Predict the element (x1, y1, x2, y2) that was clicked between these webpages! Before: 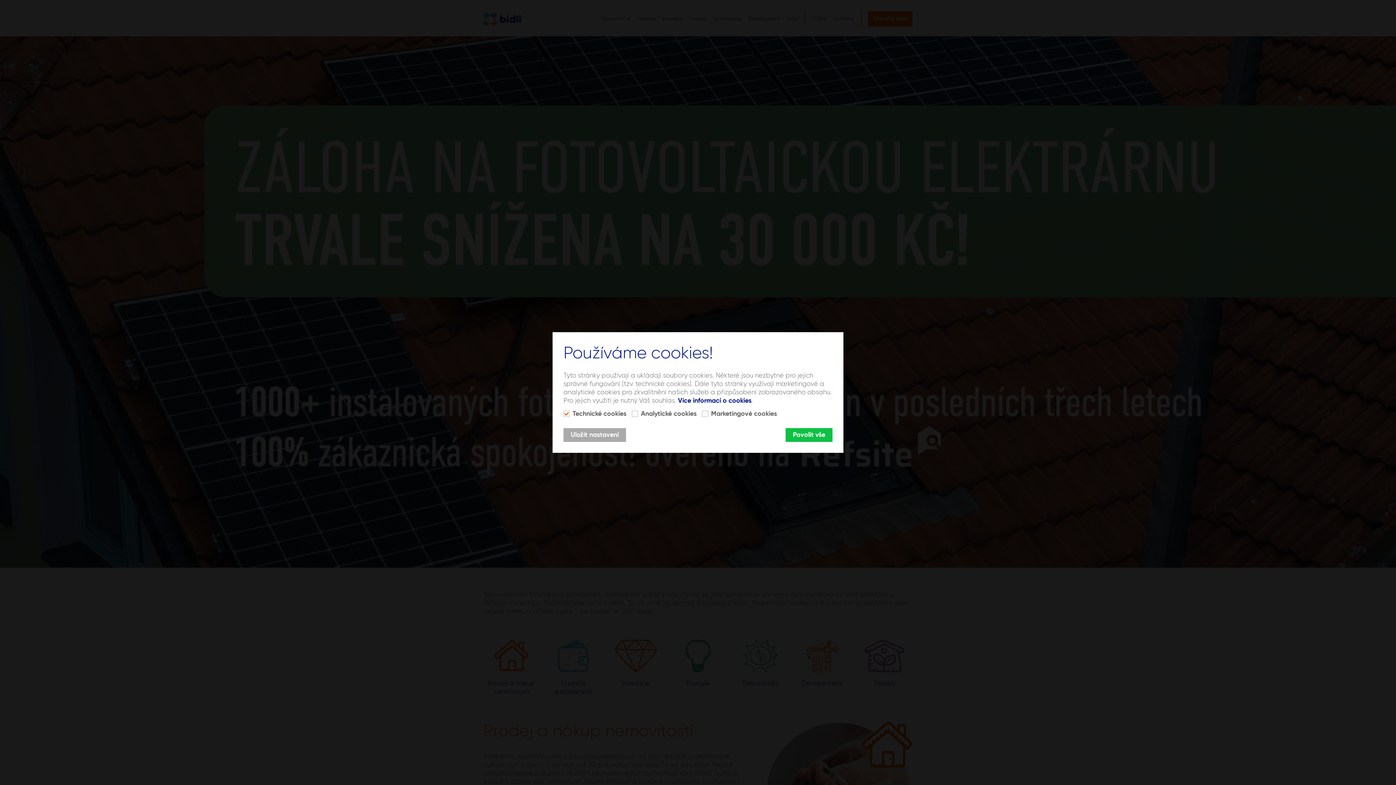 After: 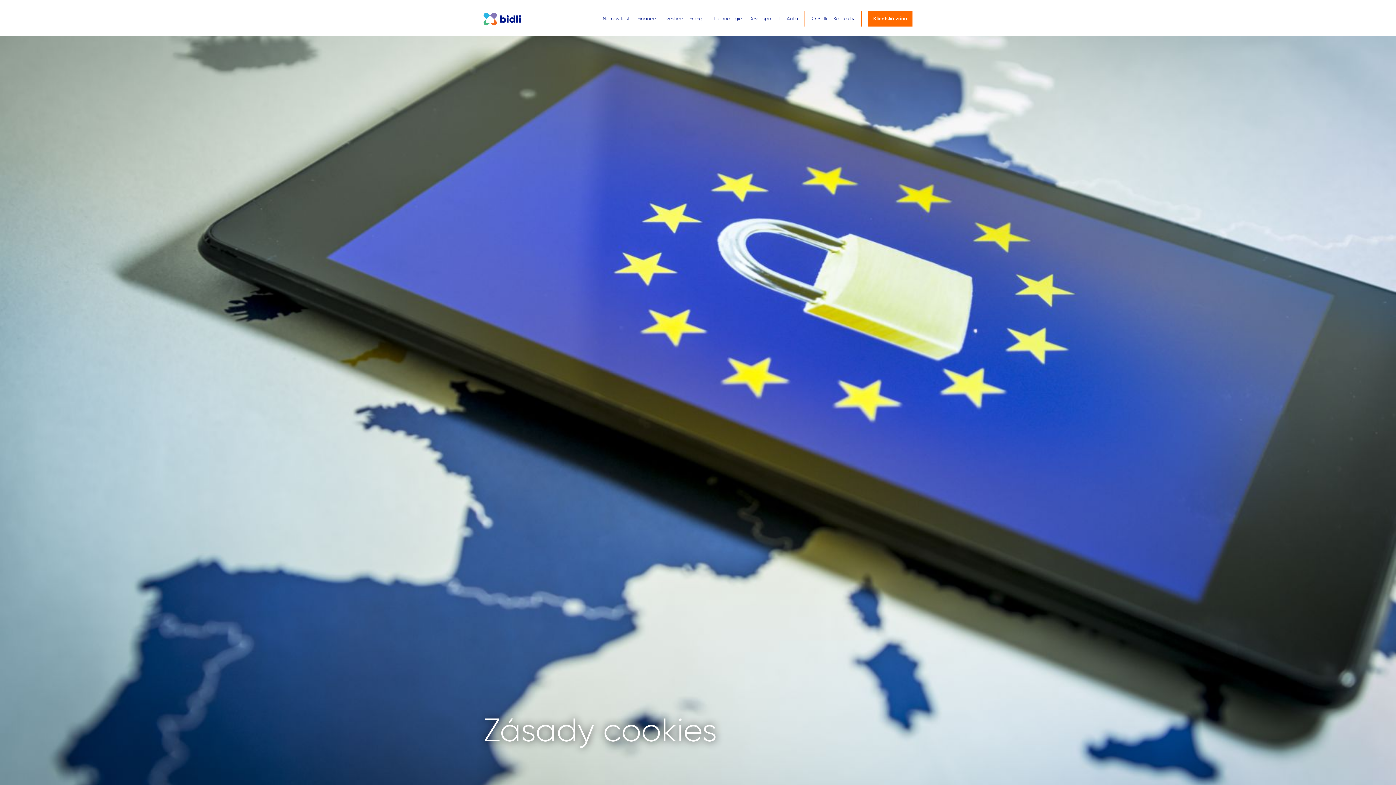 Action: label: Více informací o cookies bbox: (678, 397, 751, 404)